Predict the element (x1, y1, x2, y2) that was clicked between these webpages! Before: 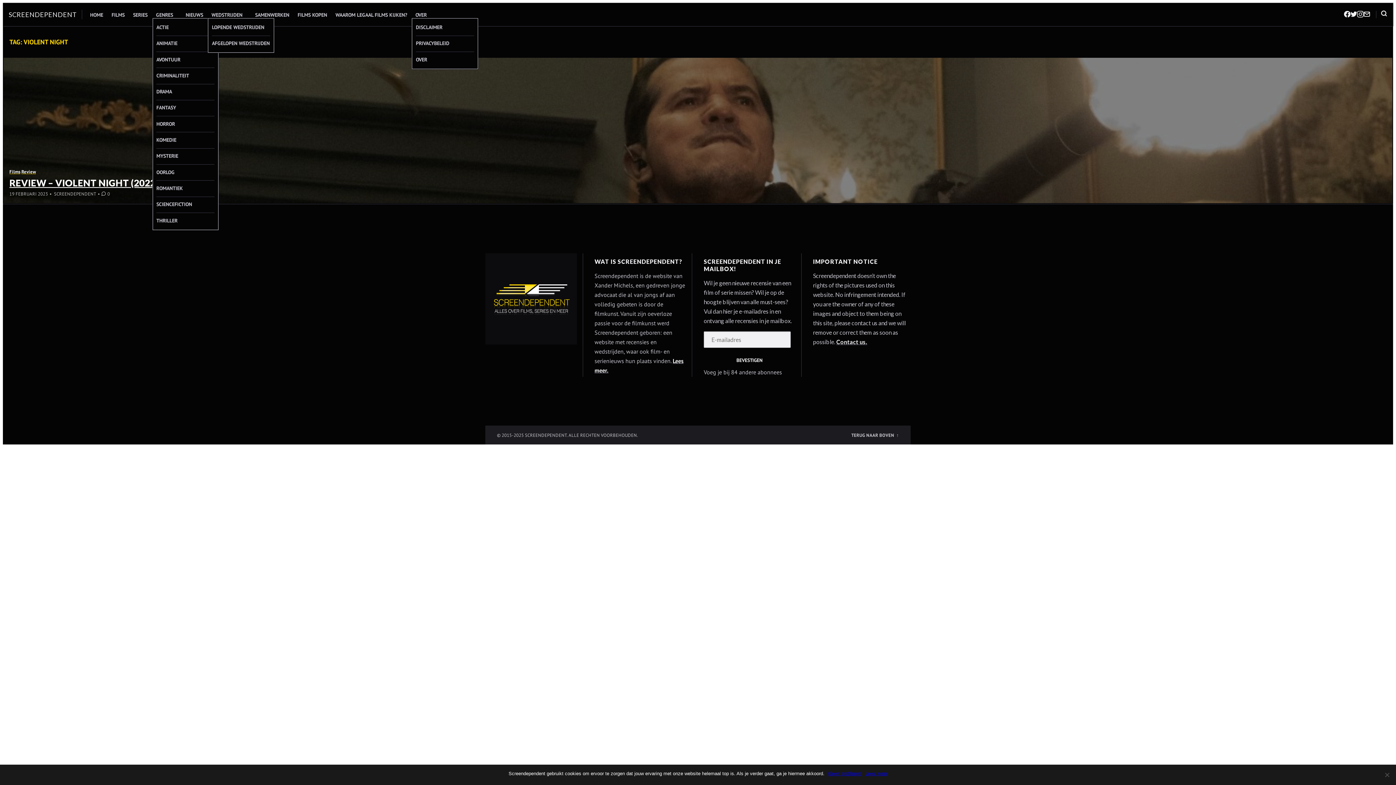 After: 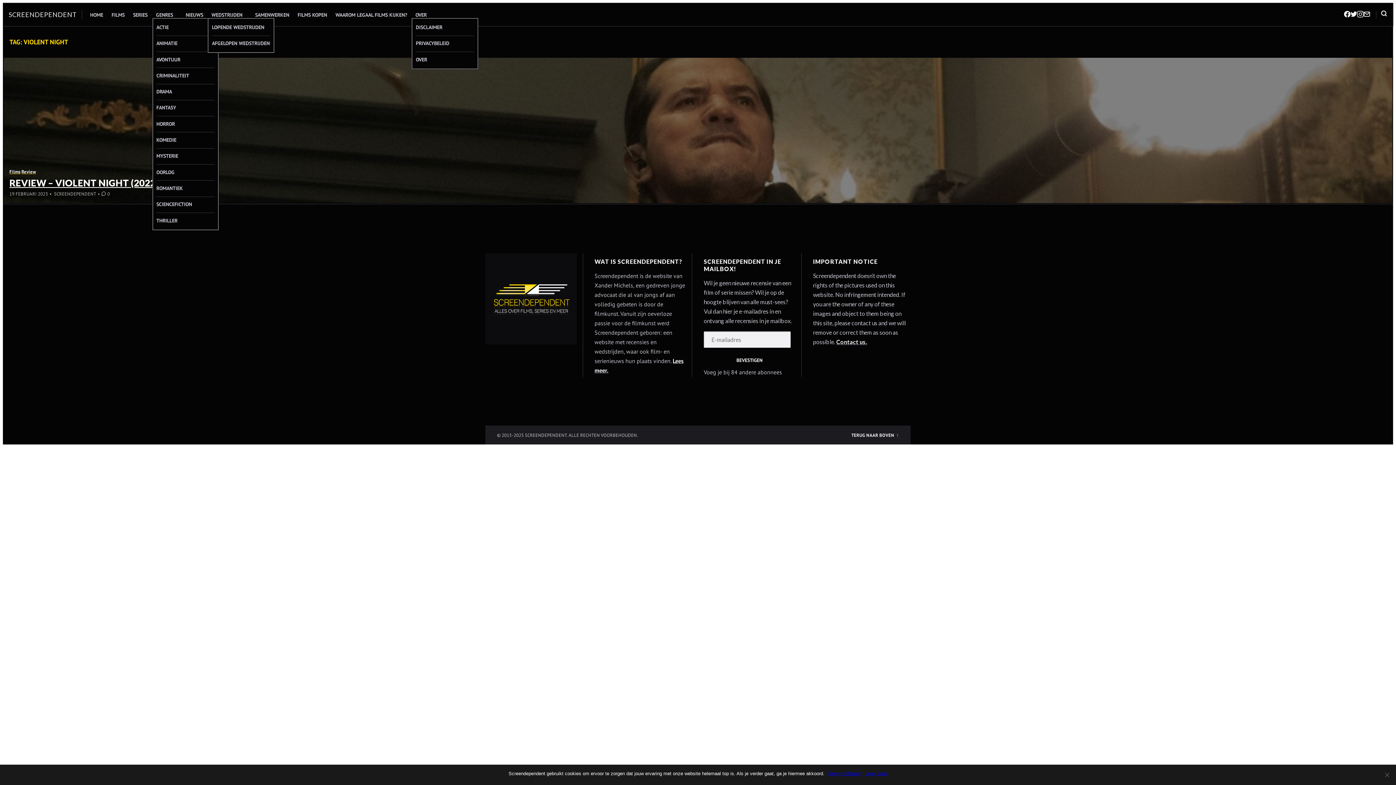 Action: bbox: (851, 431, 899, 438) label: TERUG NAAR BOVEN 